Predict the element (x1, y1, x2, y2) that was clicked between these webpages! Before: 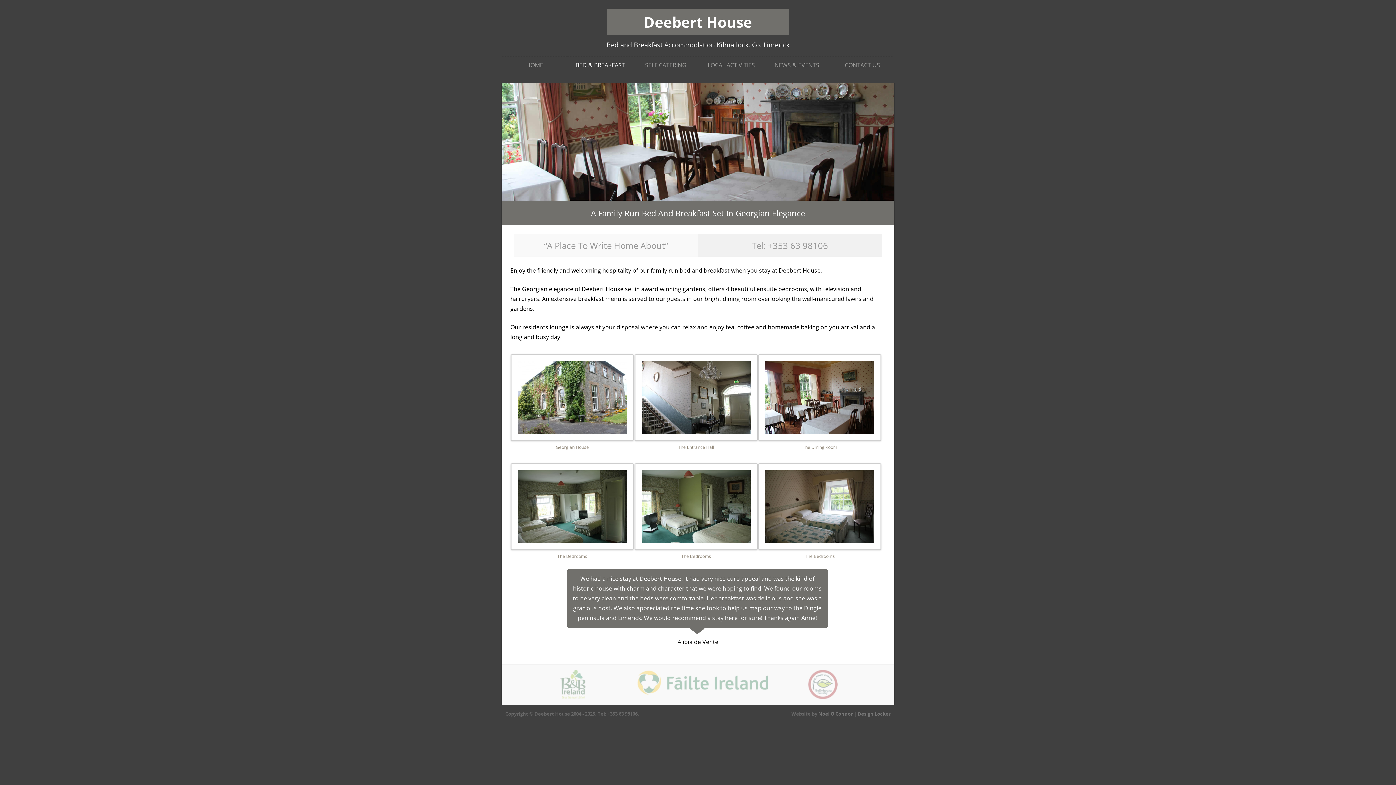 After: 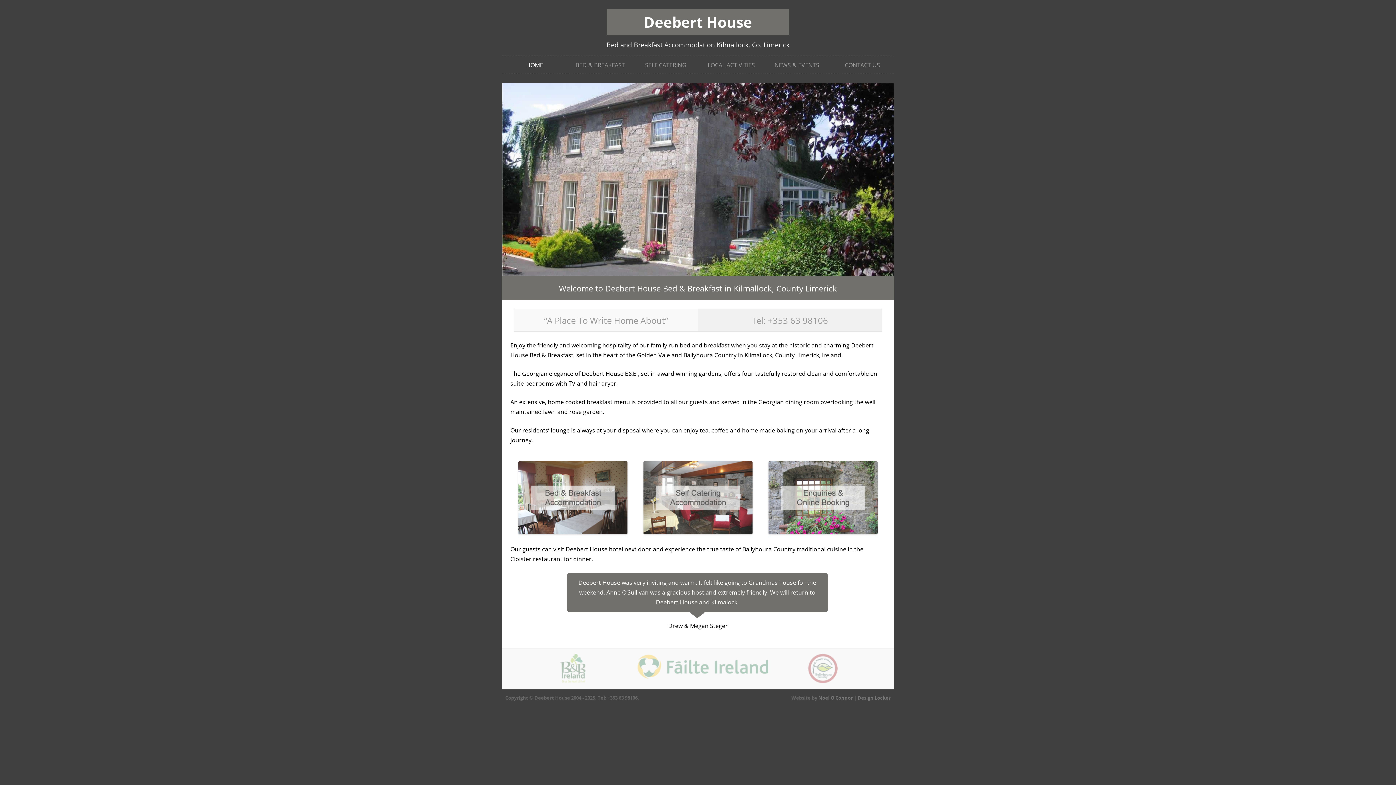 Action: label: HOME bbox: (501, 56, 567, 74)